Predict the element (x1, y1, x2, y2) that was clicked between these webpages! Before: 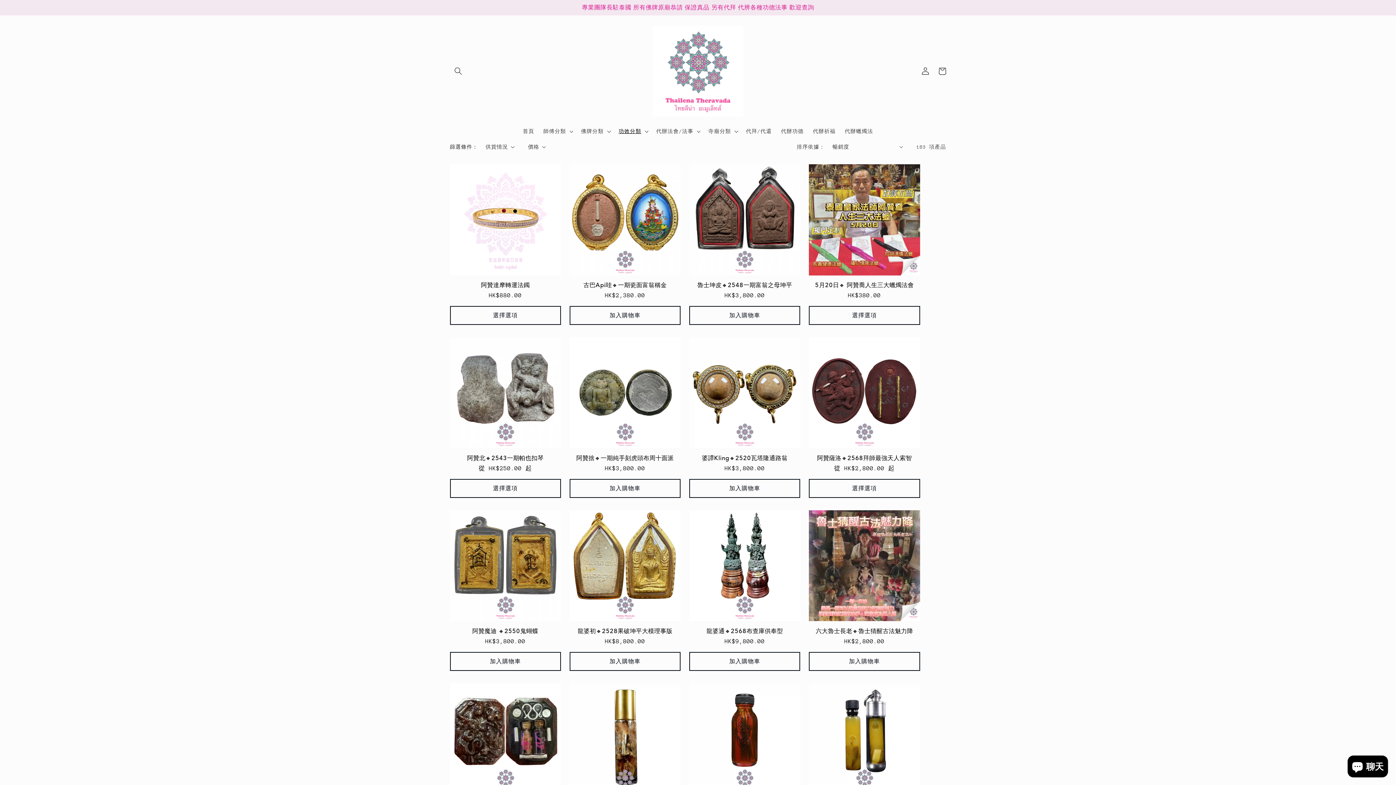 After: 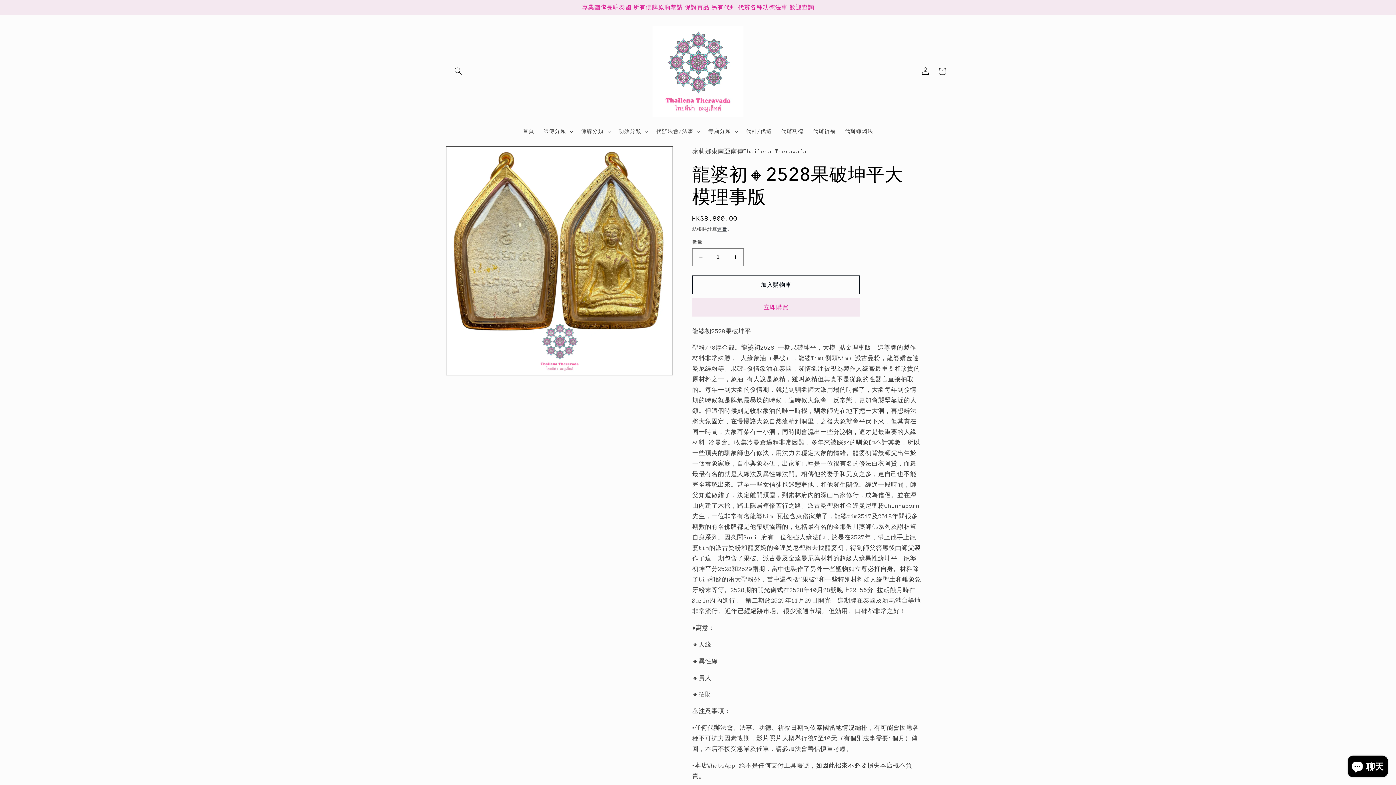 Action: label: 龍婆初🔸2528果破坤平大模理事版 bbox: (569, 628, 680, 635)